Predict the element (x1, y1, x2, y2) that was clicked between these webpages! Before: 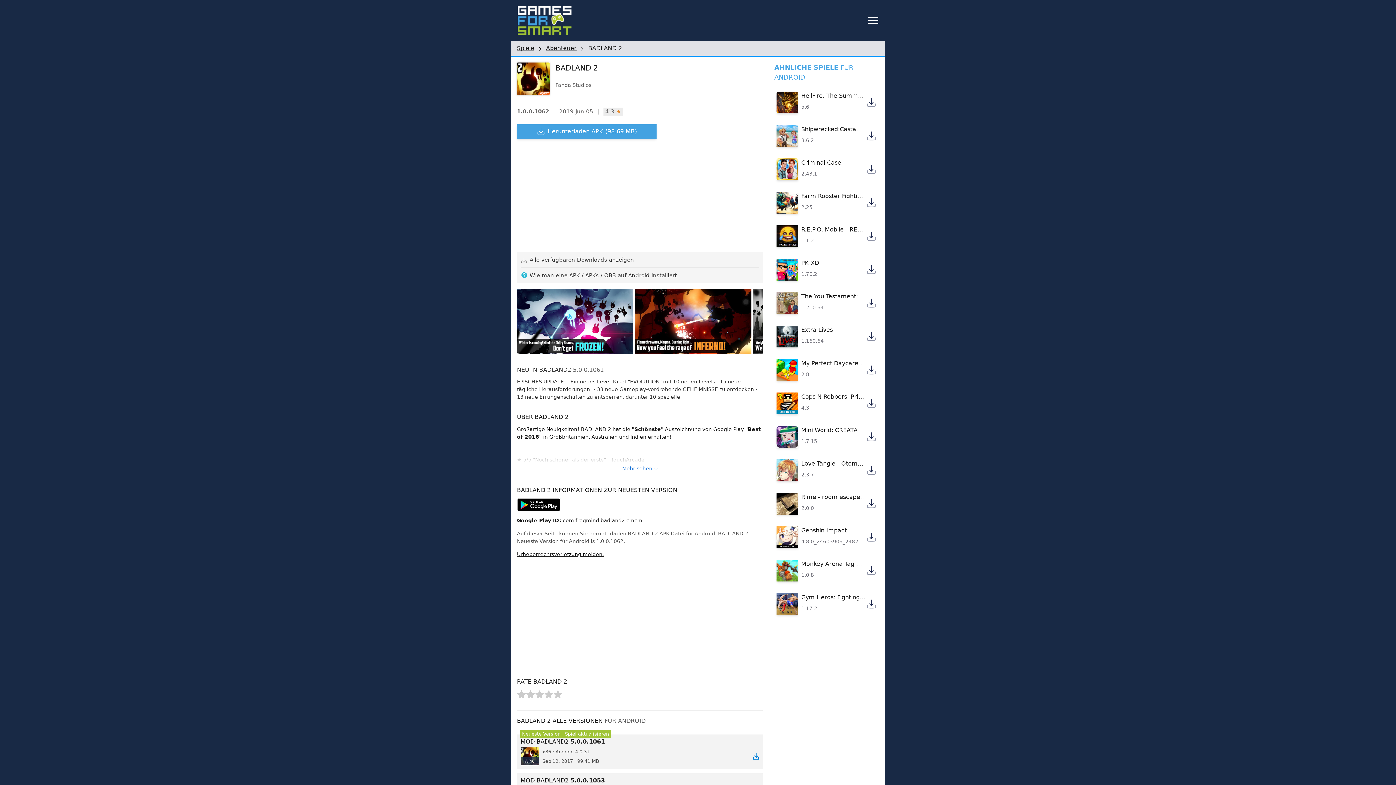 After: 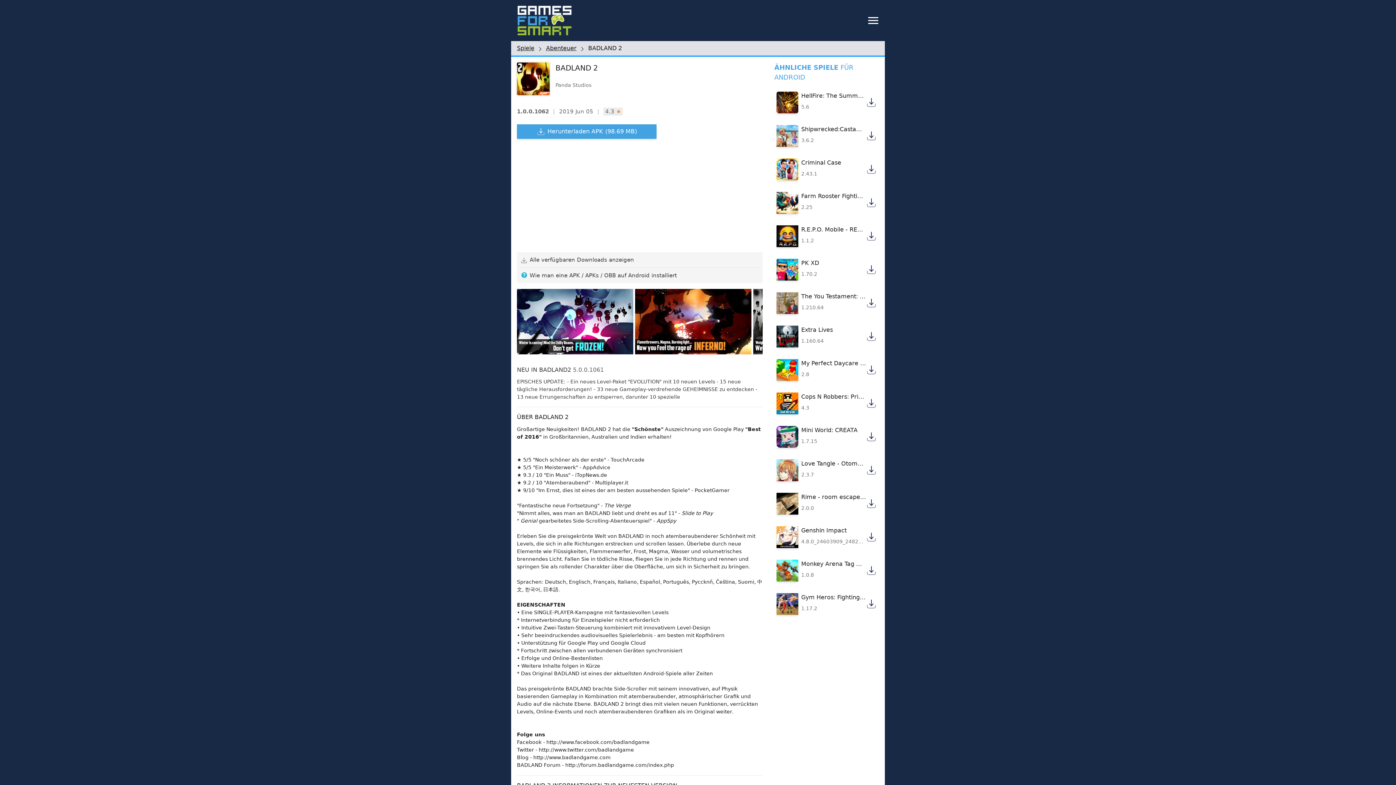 Action: bbox: (517, 465, 762, 472) label: Mehr sehen